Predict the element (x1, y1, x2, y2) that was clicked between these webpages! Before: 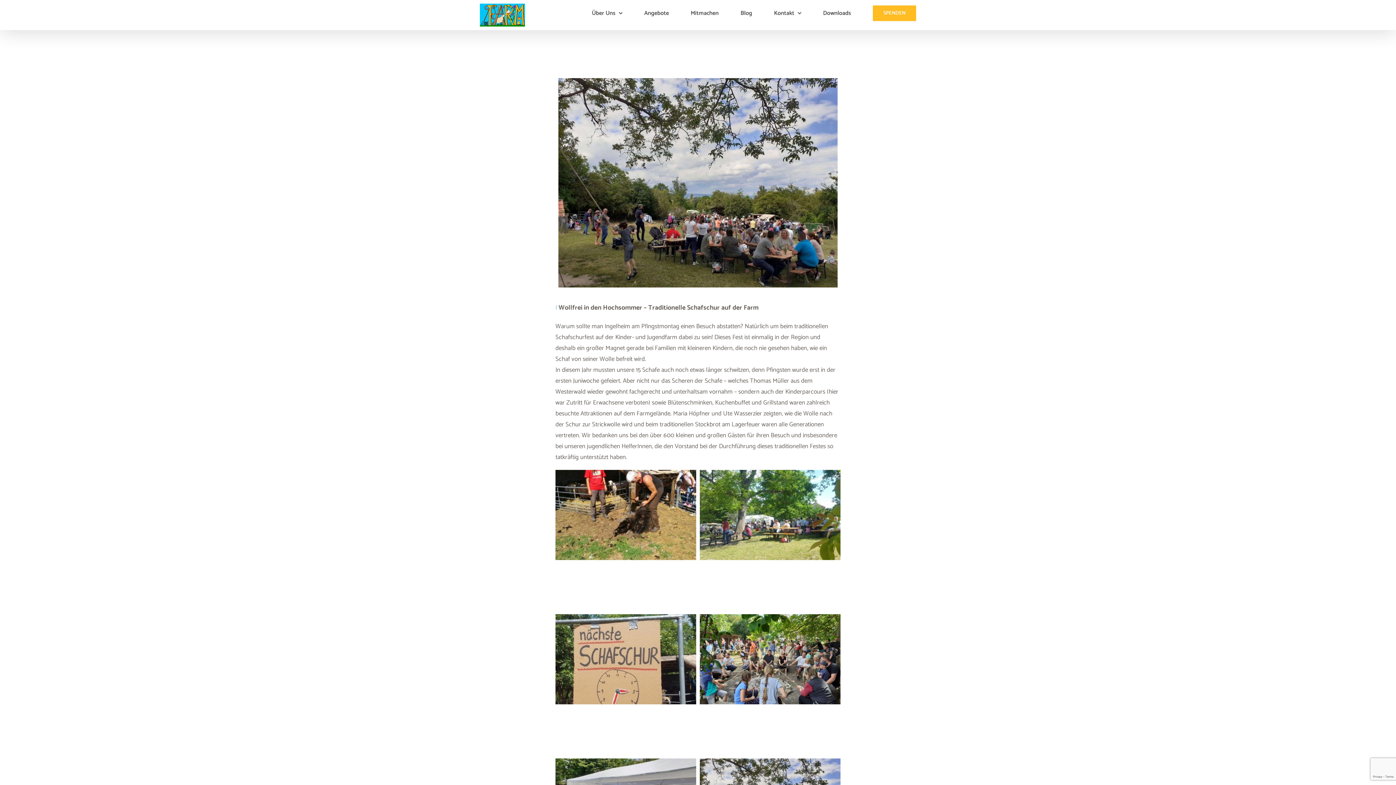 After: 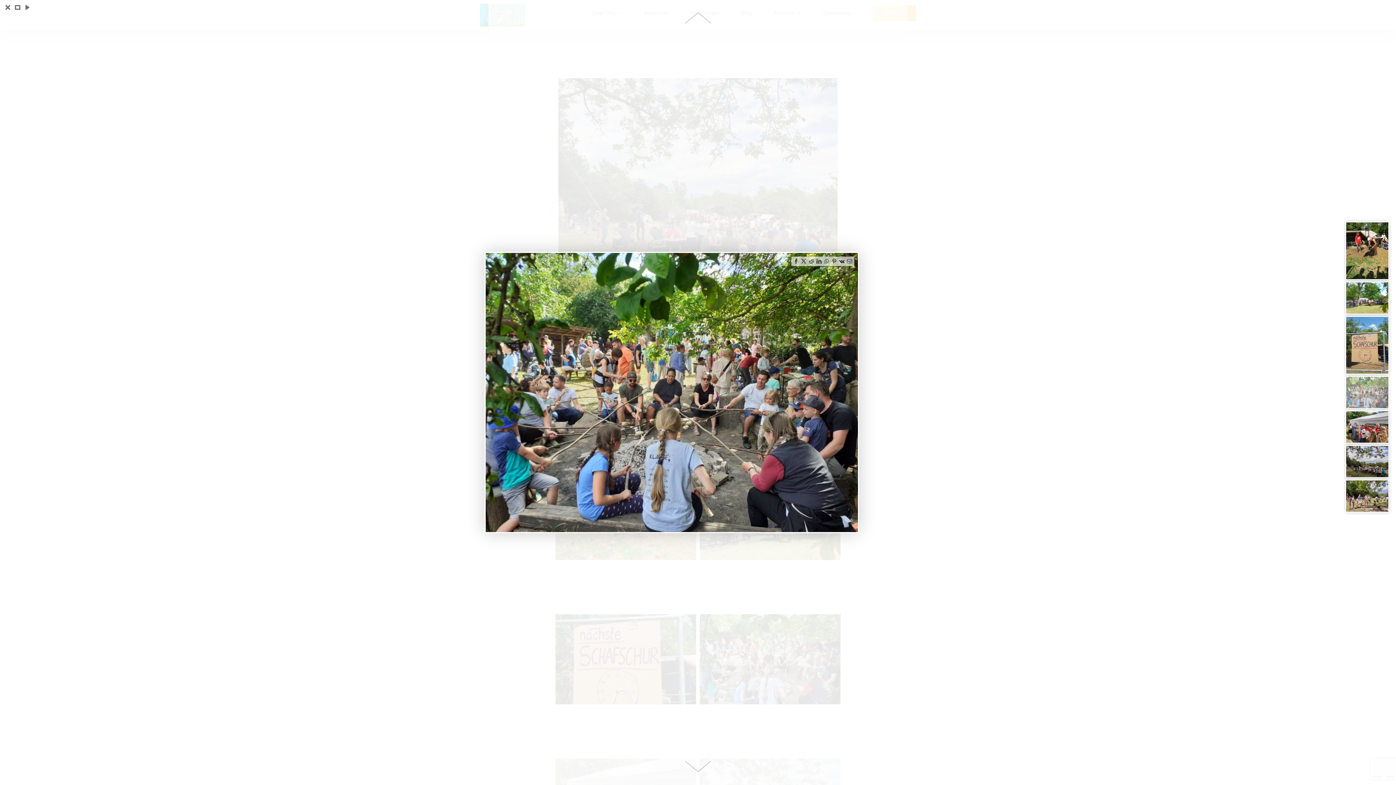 Action: bbox: (699, 615, 840, 625)